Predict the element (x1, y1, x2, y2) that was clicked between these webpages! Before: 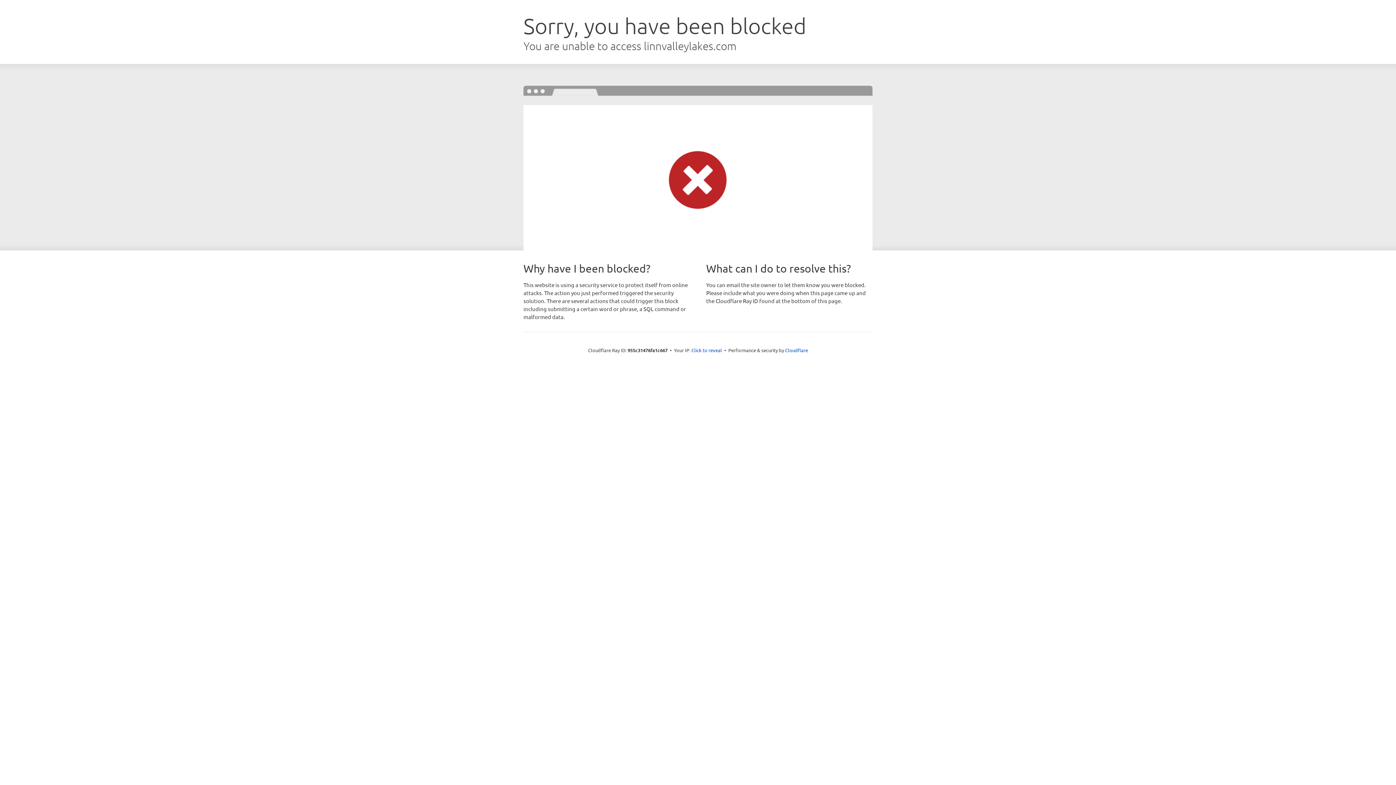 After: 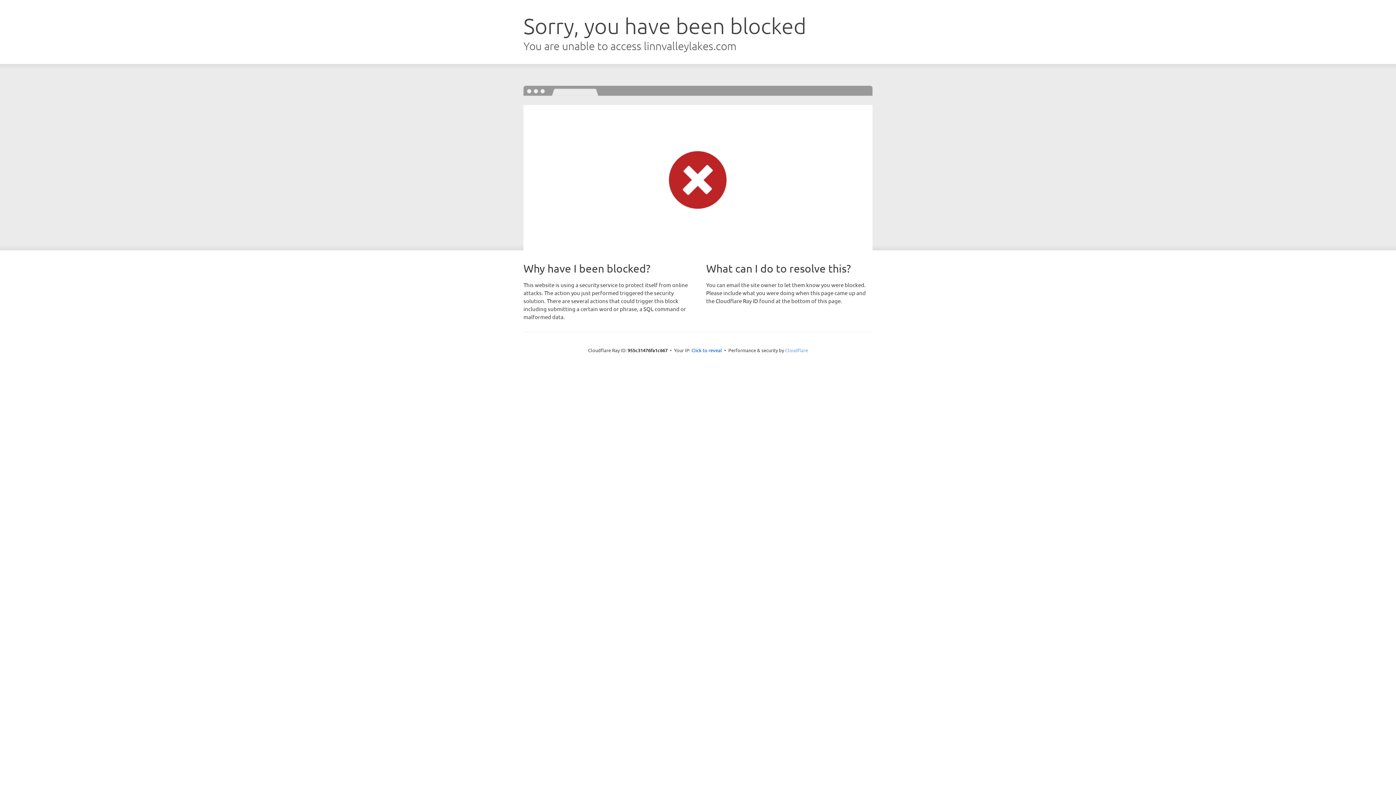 Action: label: Cloudflare bbox: (785, 347, 808, 353)